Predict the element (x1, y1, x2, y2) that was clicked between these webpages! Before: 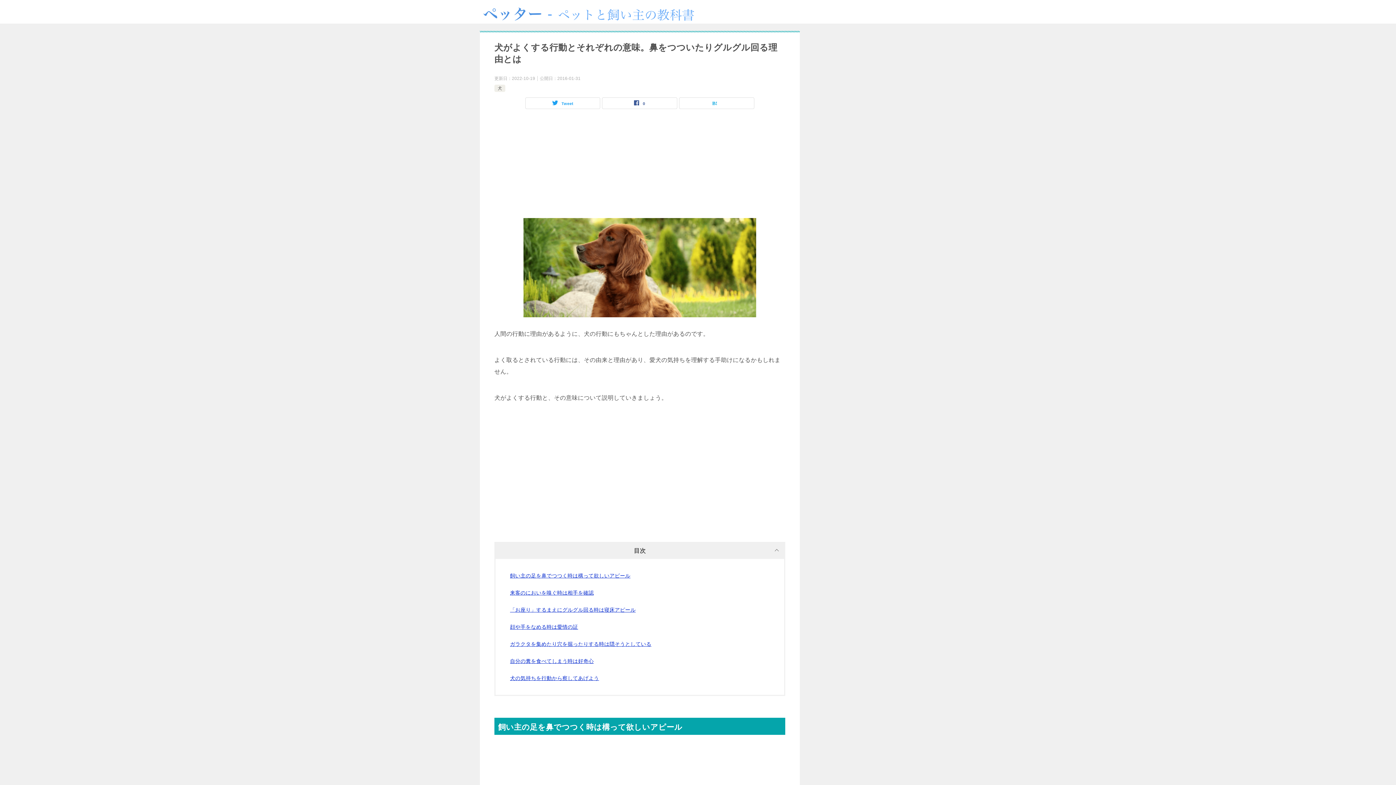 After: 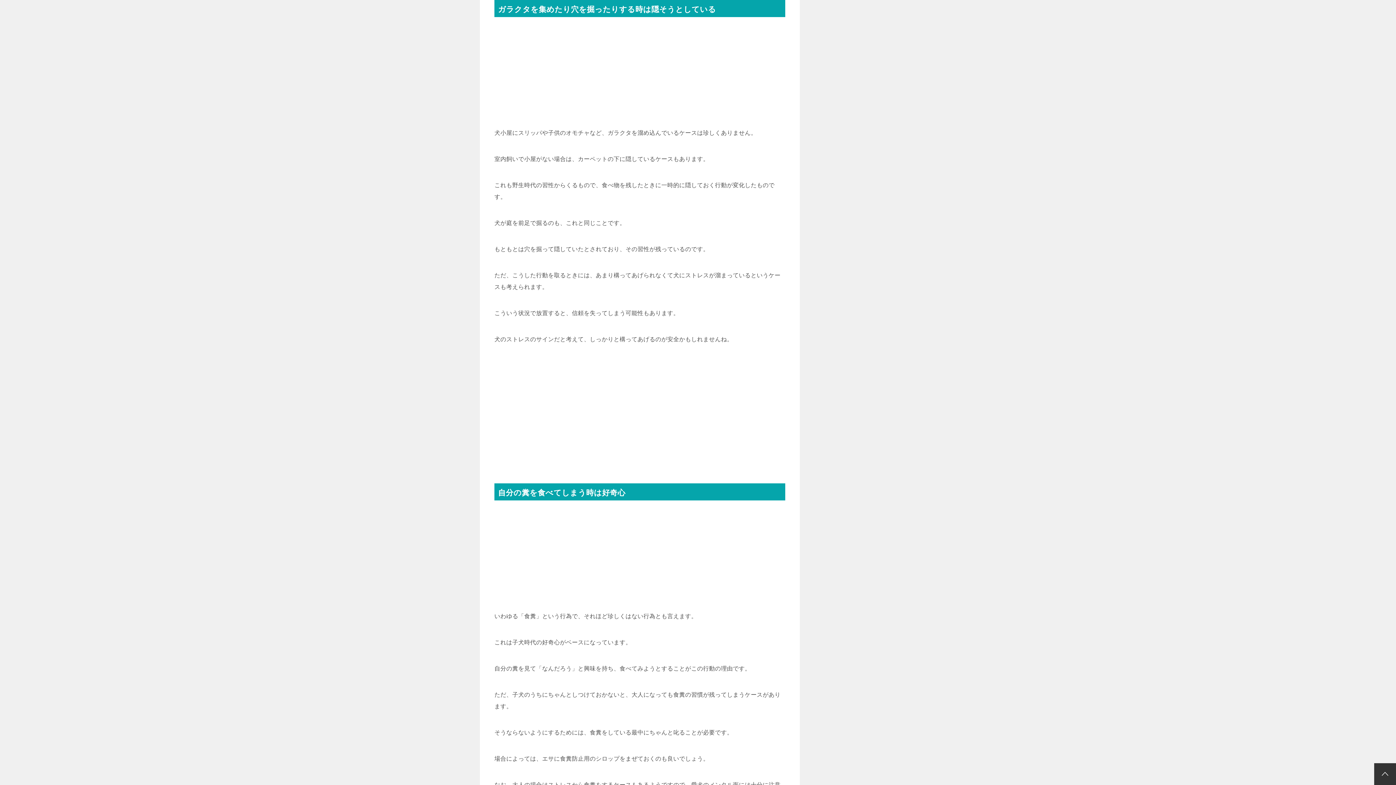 Action: label: ガラクタを集めたり穴を掘ったりする時は隠そうとしている bbox: (510, 641, 651, 647)